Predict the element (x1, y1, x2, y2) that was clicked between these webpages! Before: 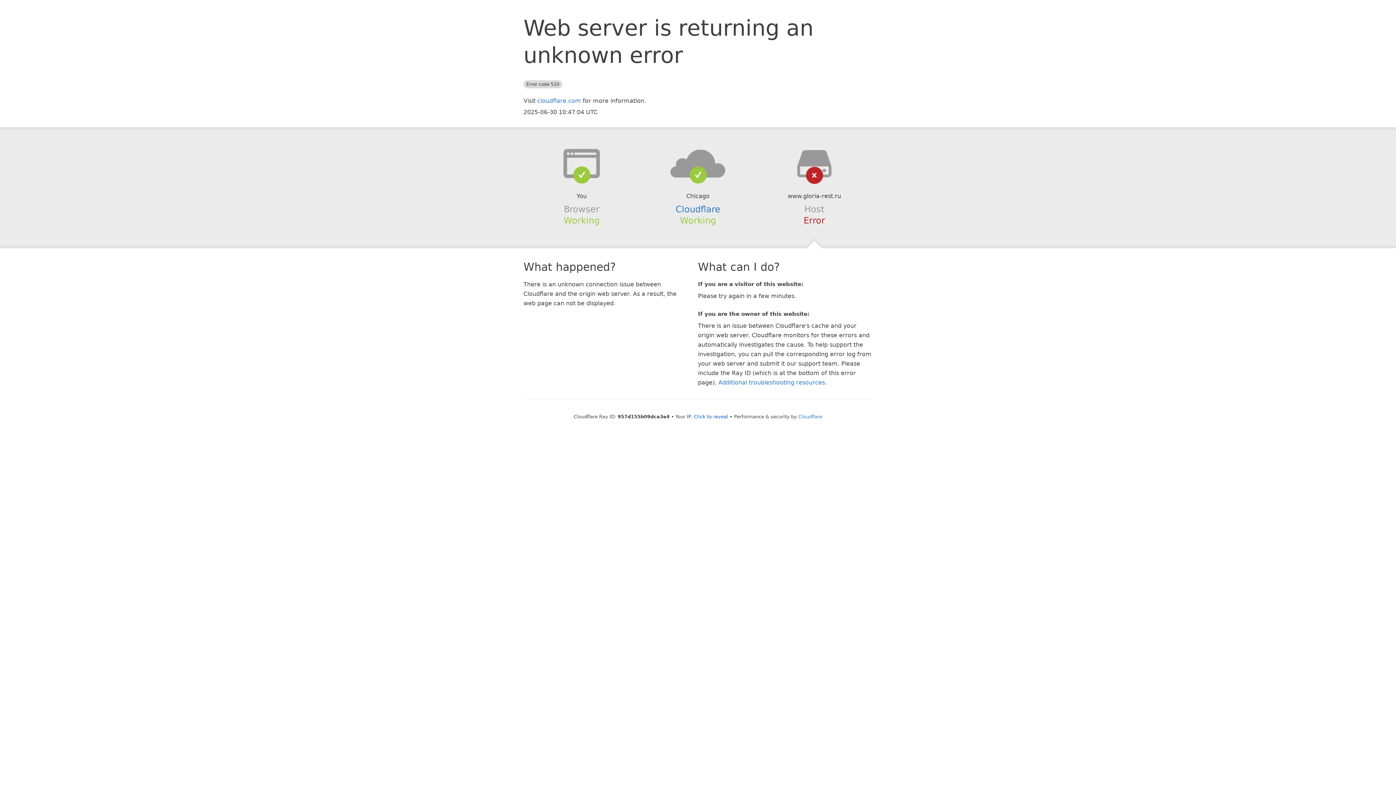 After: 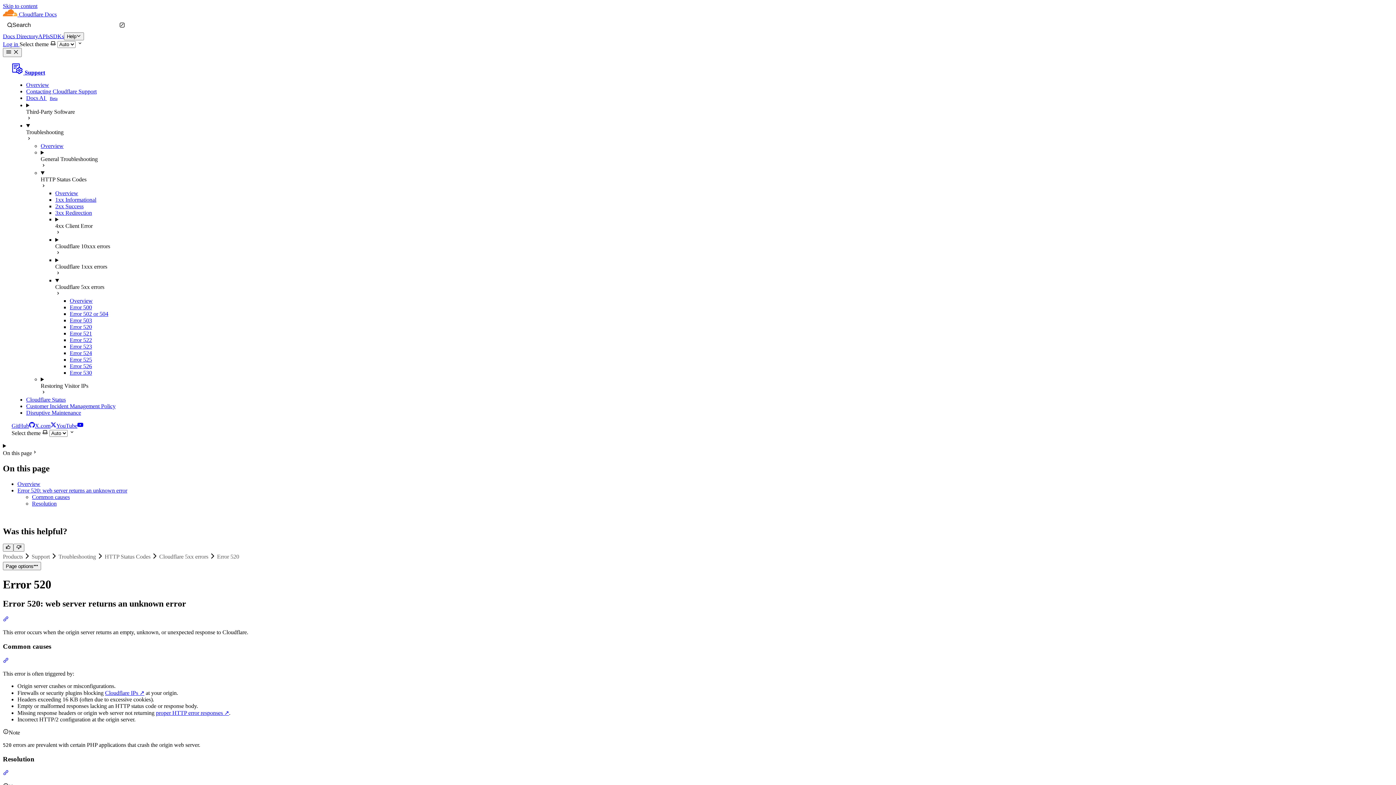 Action: bbox: (718, 379, 825, 386) label: Additional troubleshooting resources